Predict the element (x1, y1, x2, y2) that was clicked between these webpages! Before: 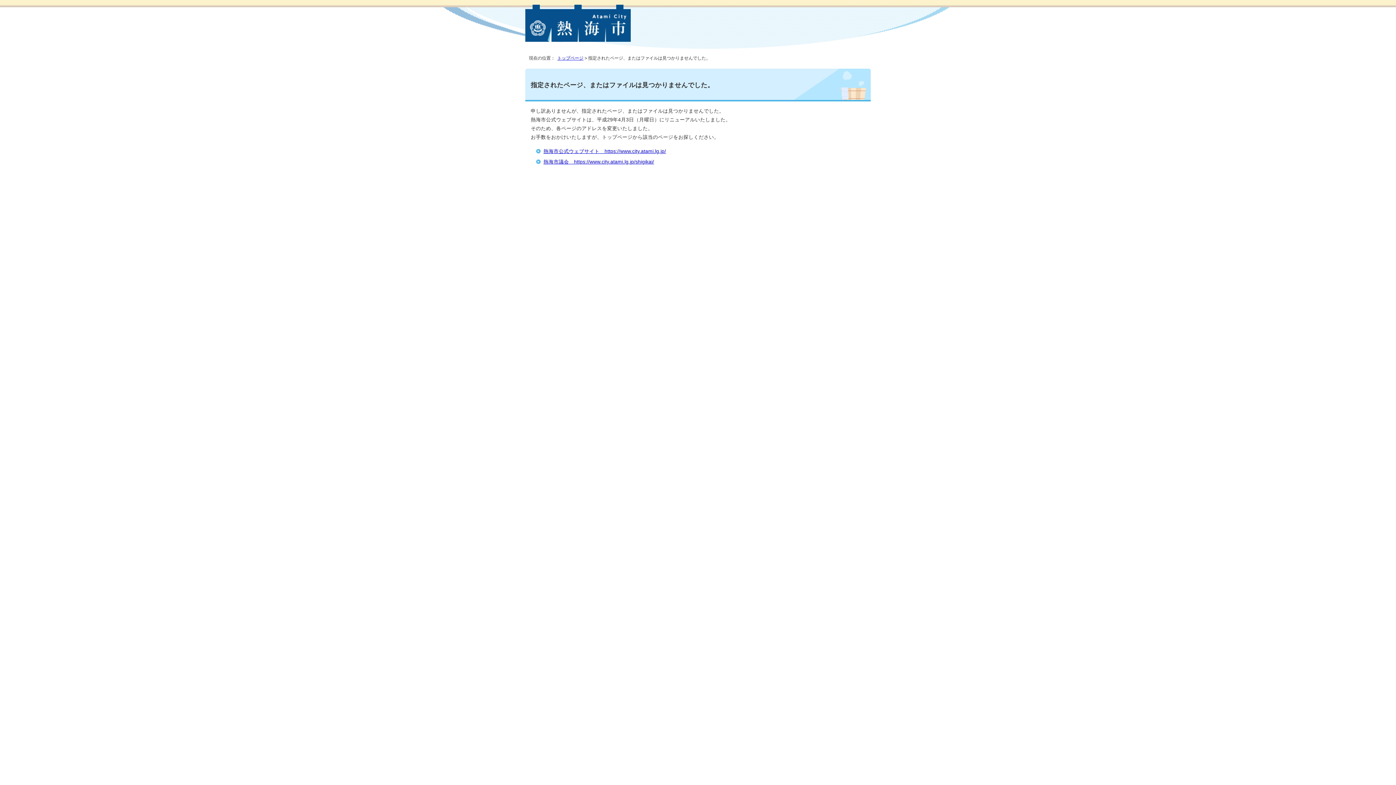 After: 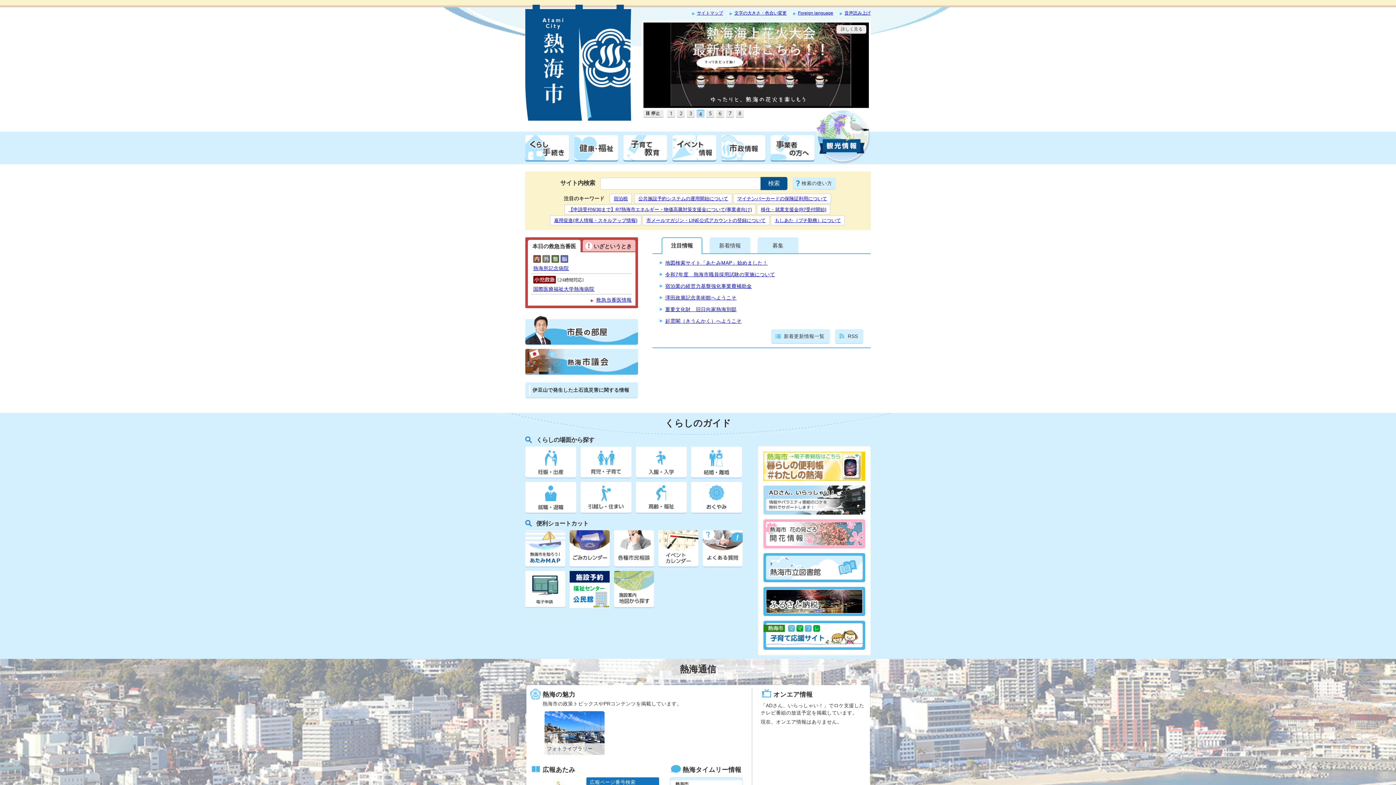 Action: bbox: (557, 55, 583, 60) label: トップページ